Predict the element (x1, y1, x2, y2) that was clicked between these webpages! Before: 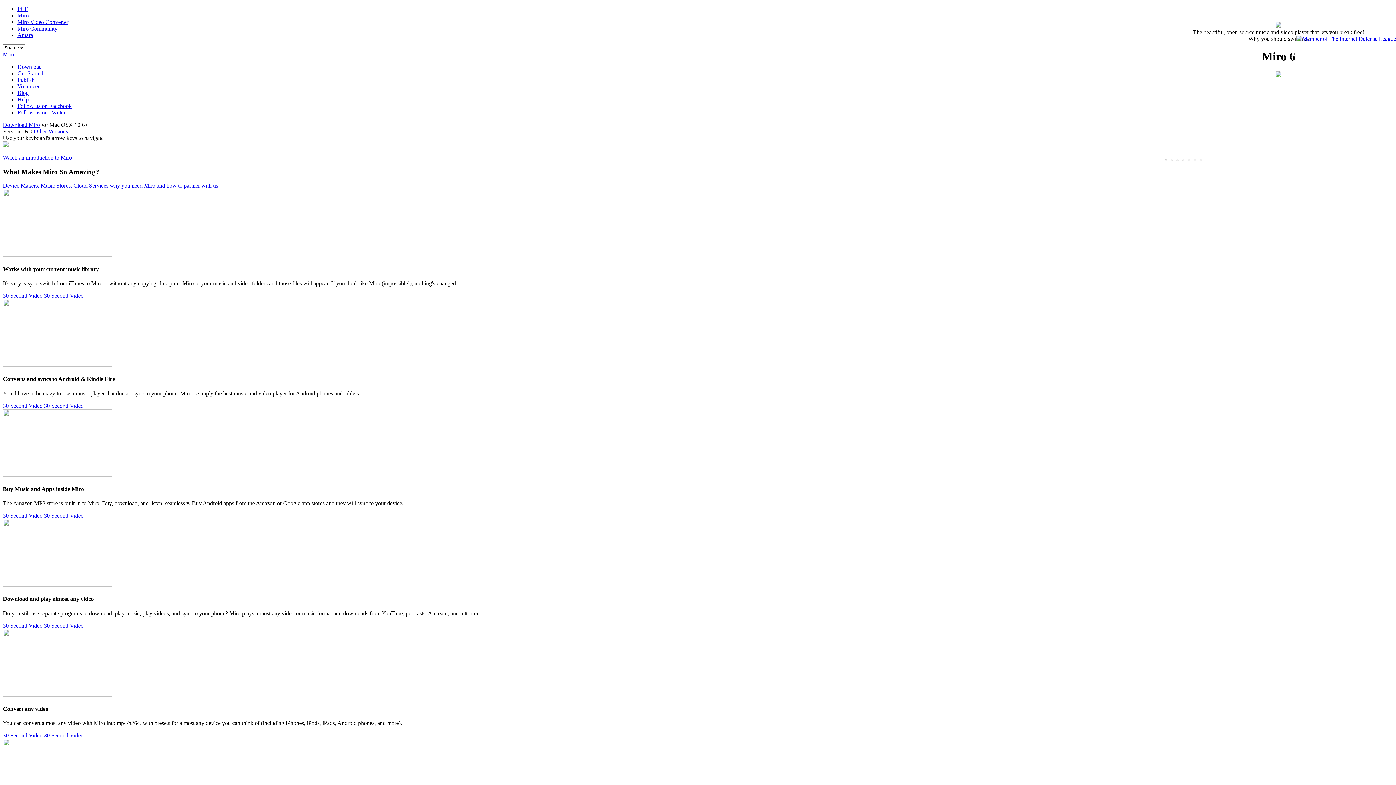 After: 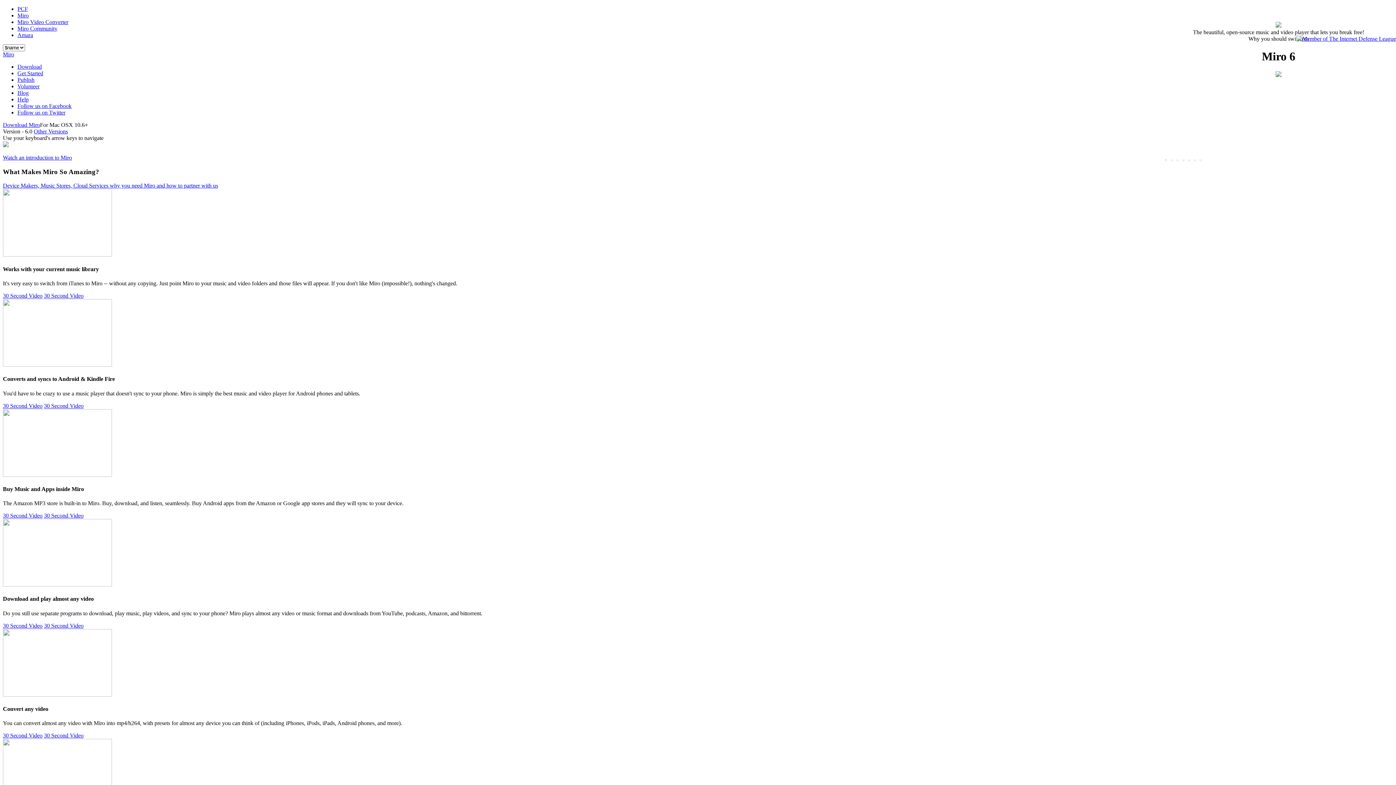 Action: bbox: (1165, 159, 1167, 161)